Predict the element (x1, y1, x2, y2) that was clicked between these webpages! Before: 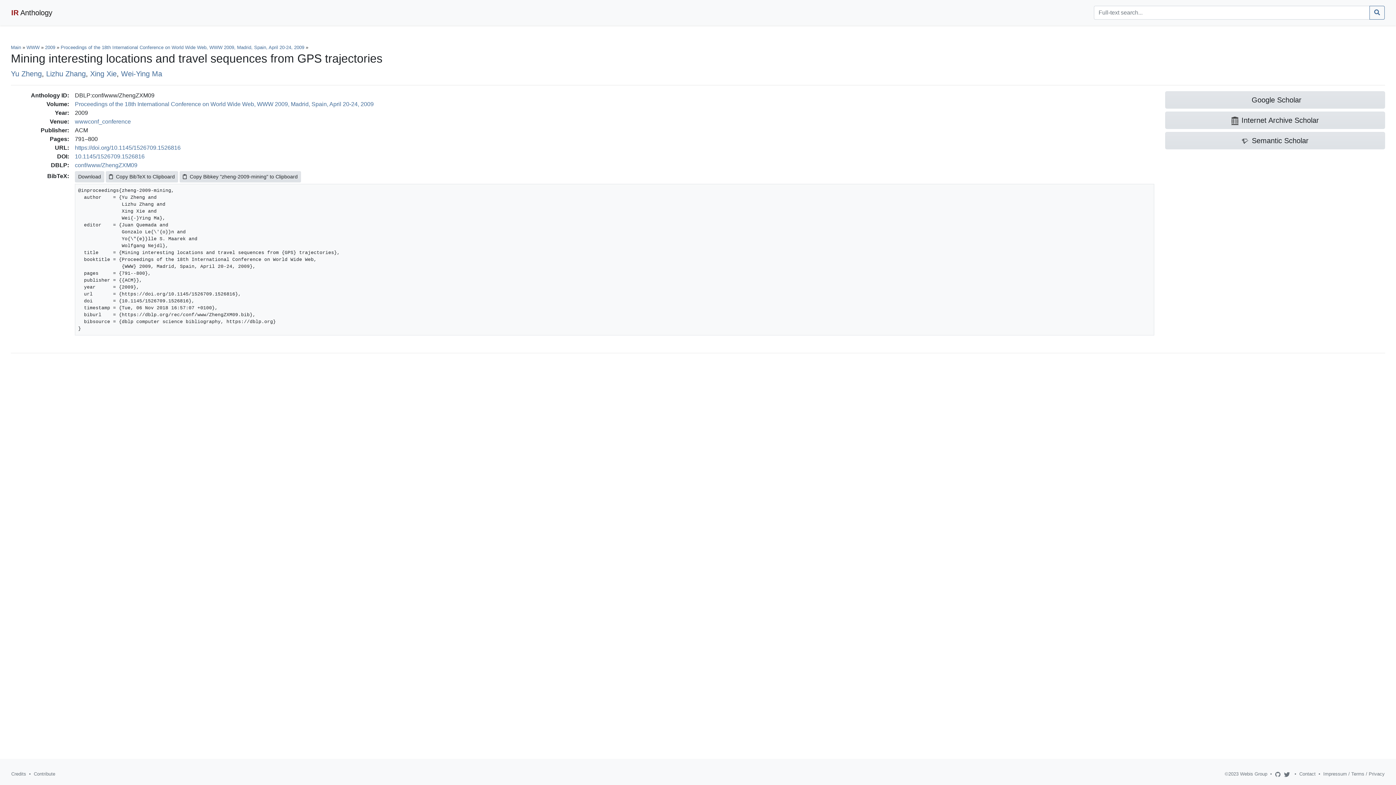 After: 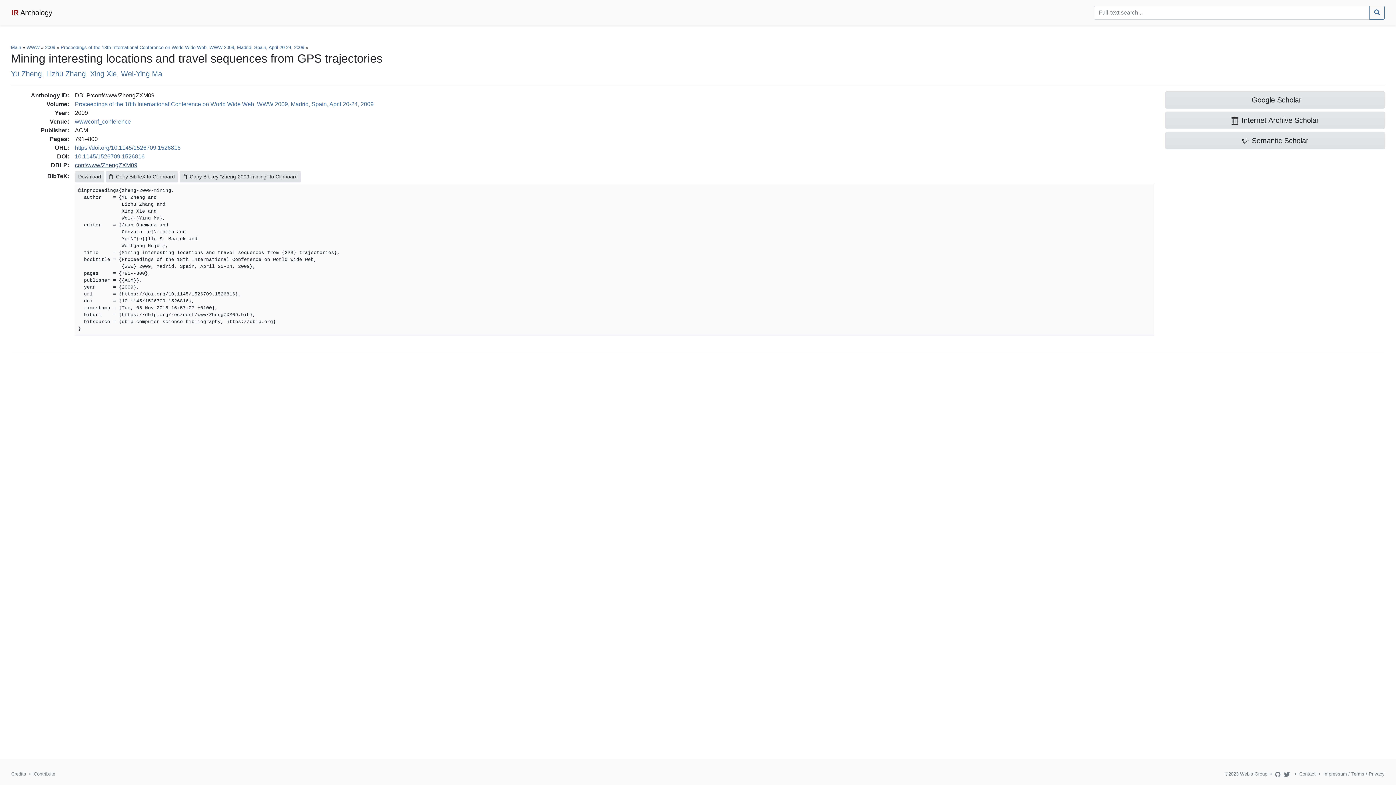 Action: bbox: (74, 162, 137, 168) label: conf/www/ZhengZXM09